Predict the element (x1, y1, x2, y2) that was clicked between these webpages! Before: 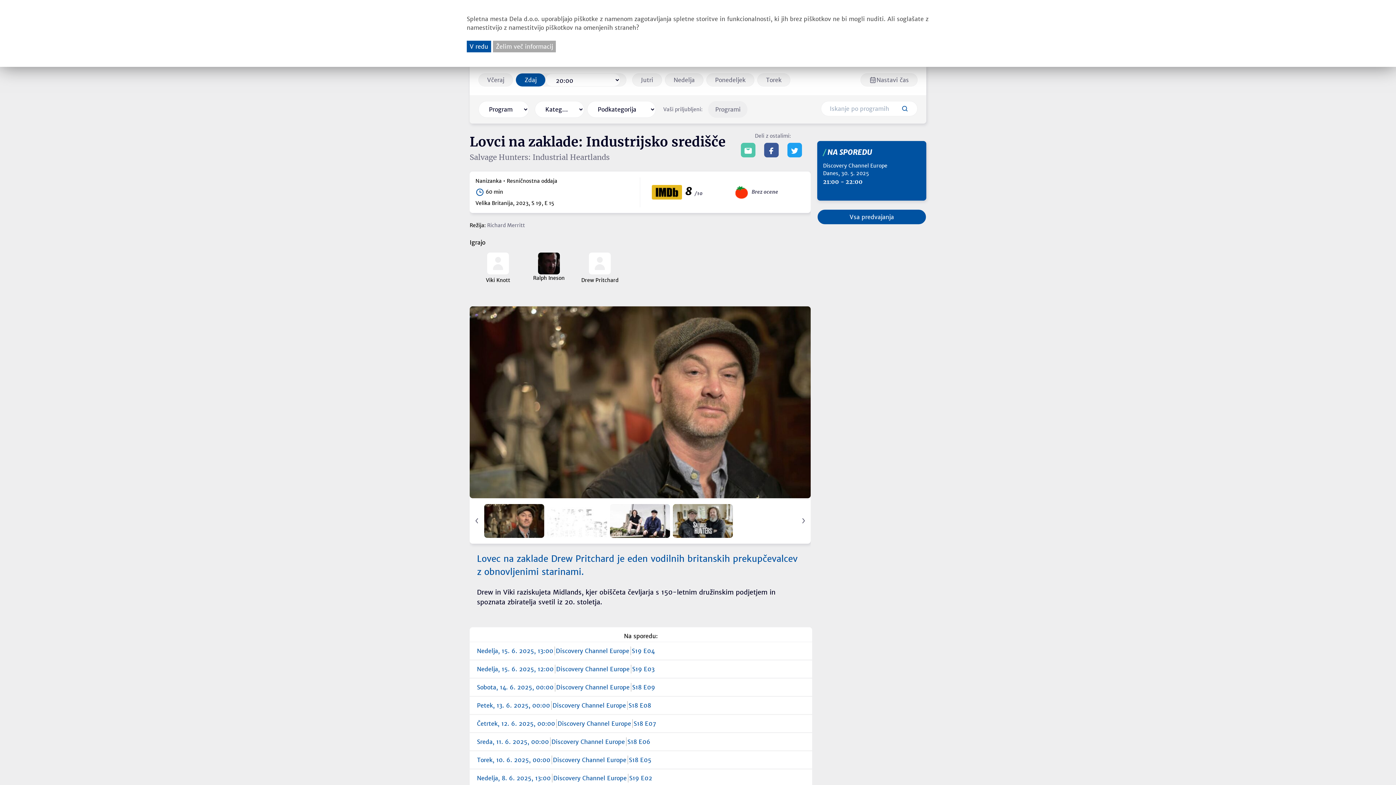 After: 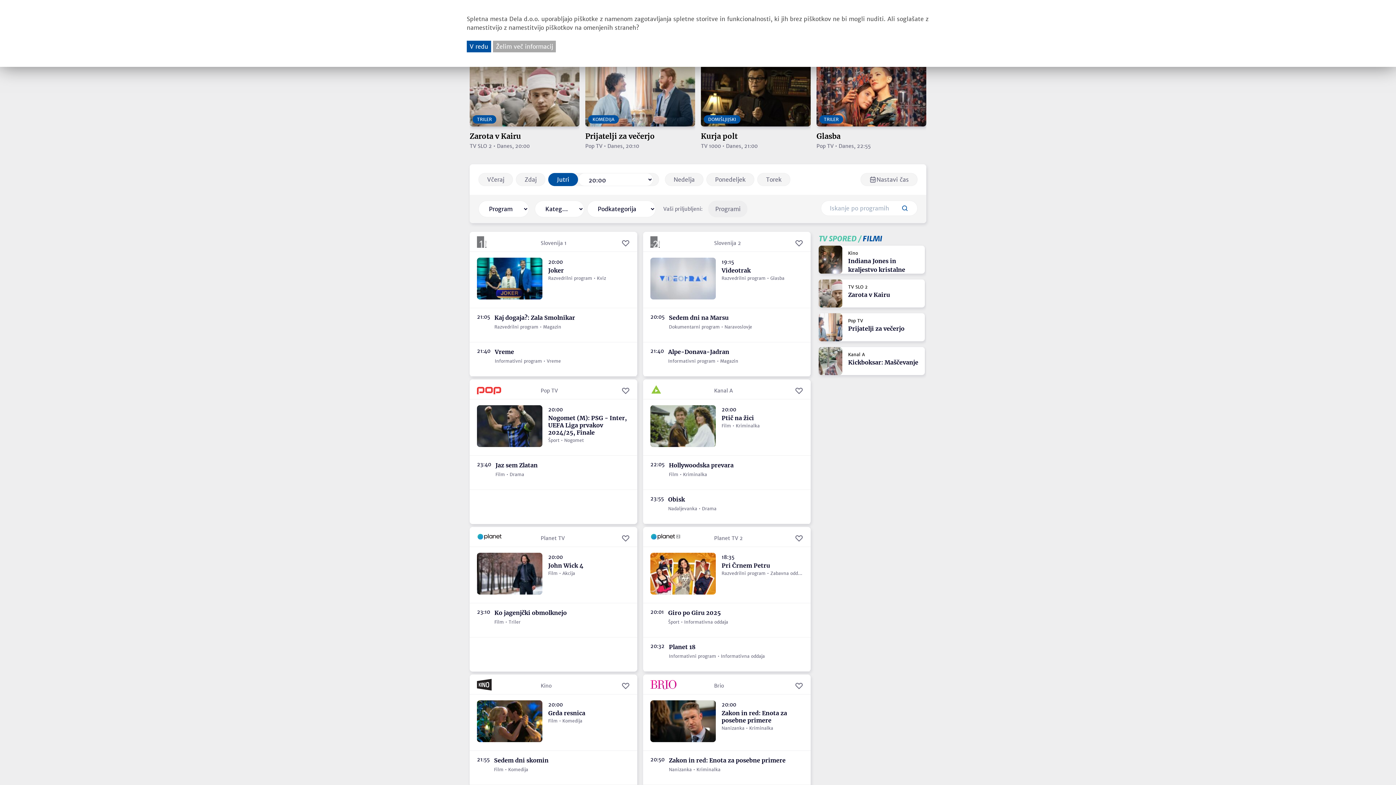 Action: bbox: (632, 73, 662, 86) label: Jutri